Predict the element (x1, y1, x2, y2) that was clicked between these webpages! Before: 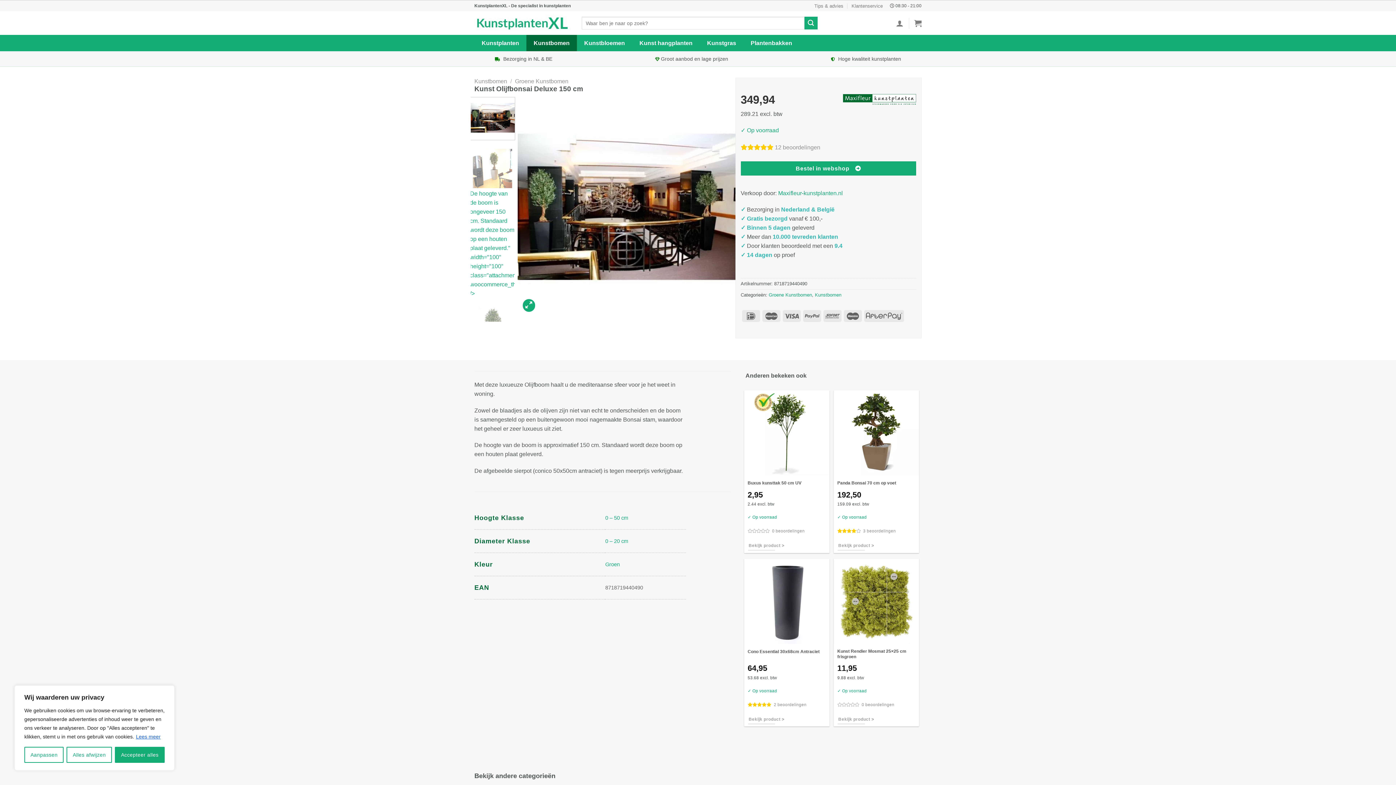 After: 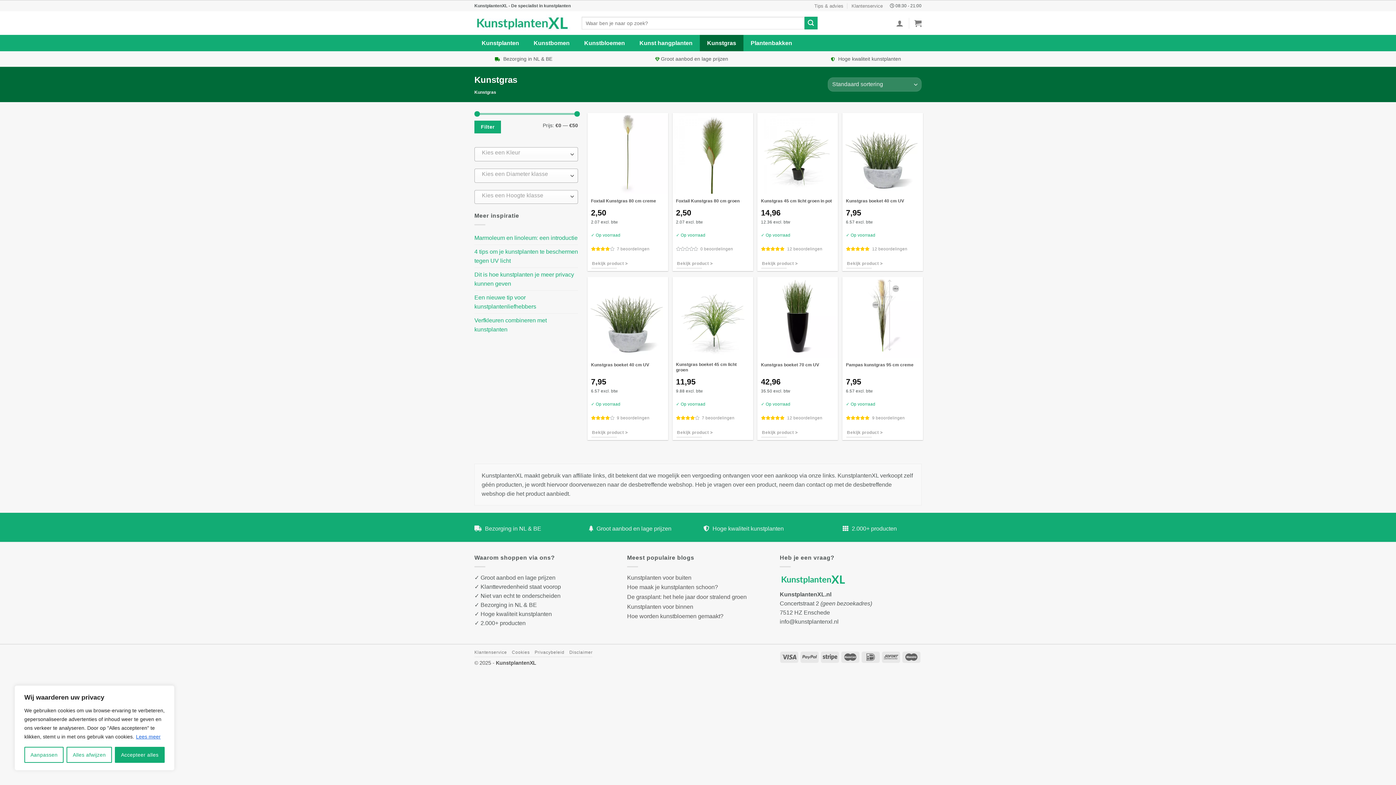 Action: bbox: (700, 34, 743, 51) label: Kunstgras